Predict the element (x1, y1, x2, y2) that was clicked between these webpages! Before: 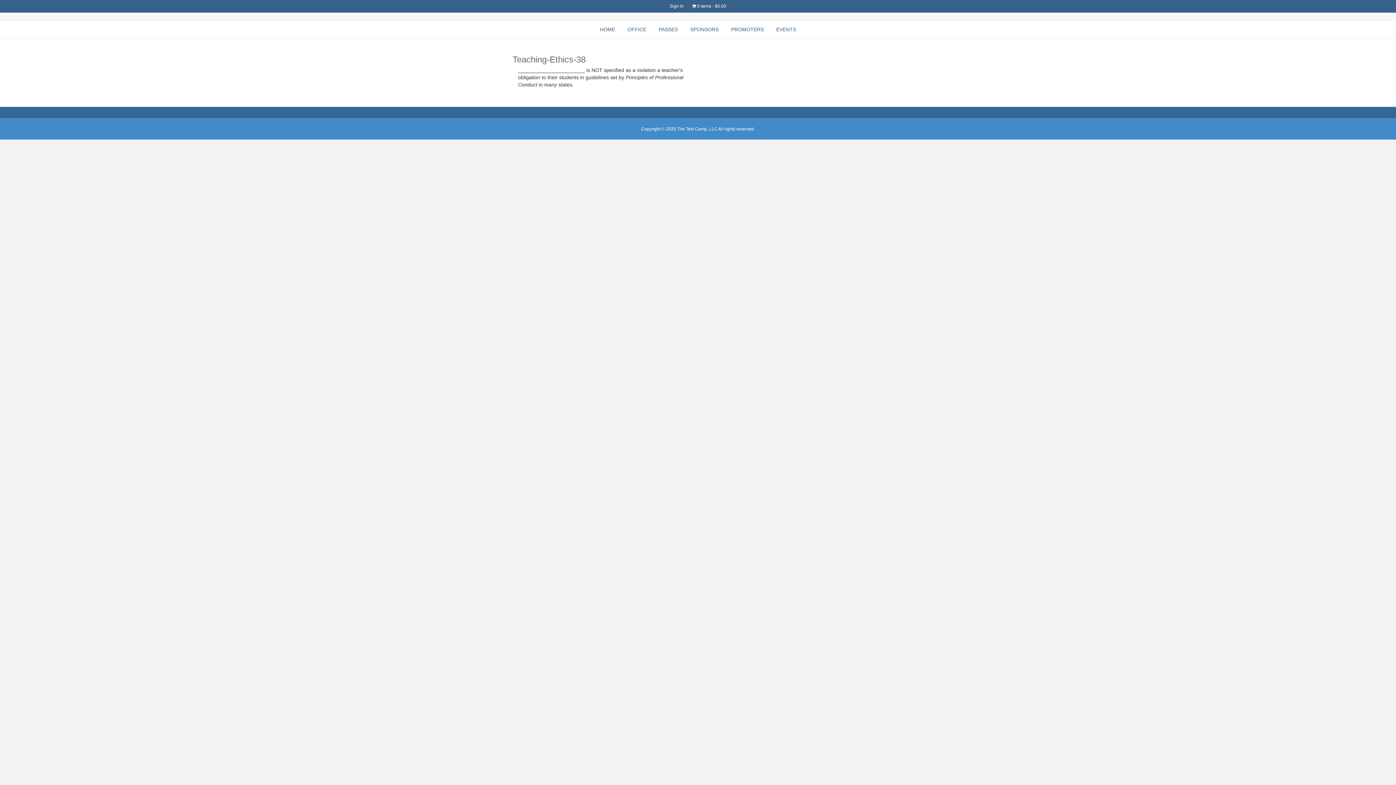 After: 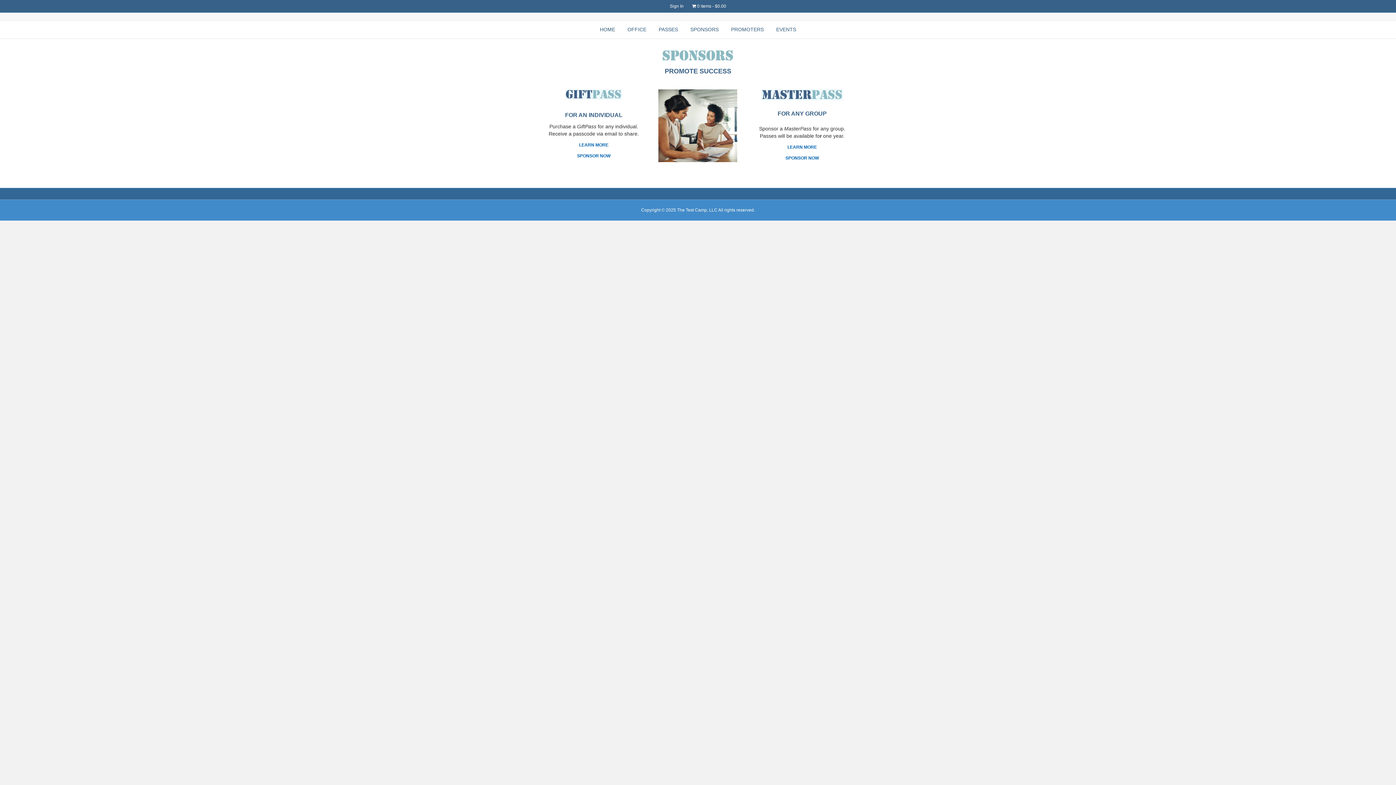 Action: bbox: (685, 20, 724, 38) label: SPONSORS